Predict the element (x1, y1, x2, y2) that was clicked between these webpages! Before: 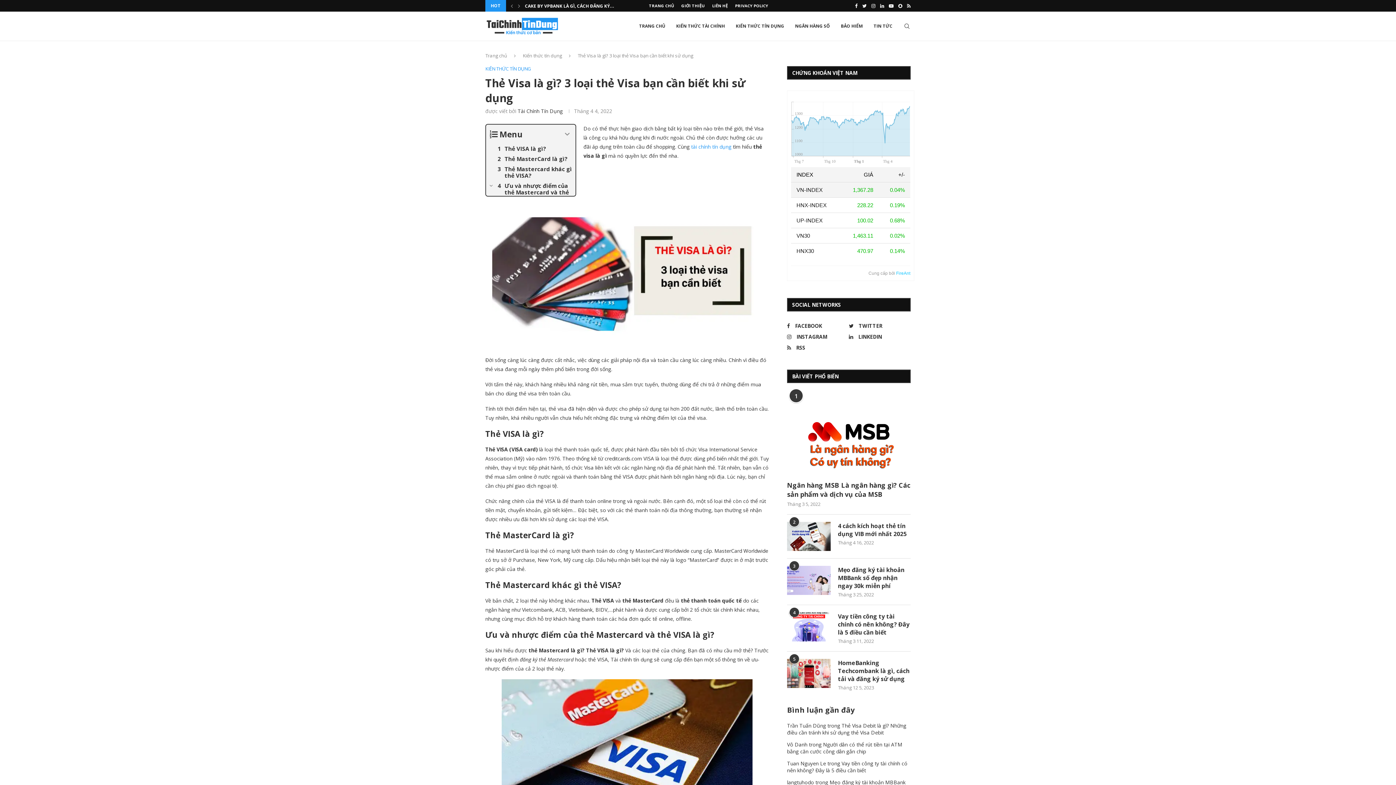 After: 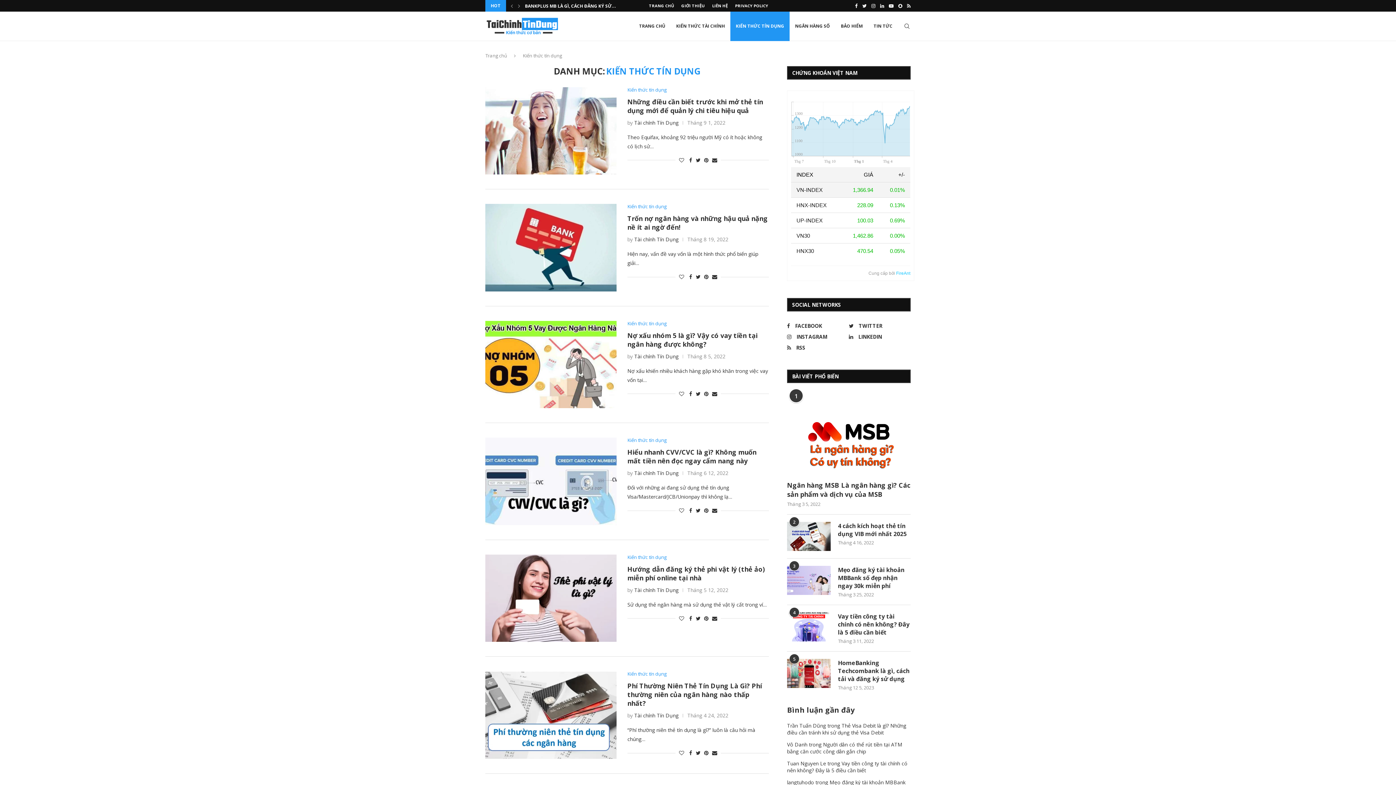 Action: label: KIẾN THỨC TÍN DỤNG bbox: (730, 11, 789, 41)